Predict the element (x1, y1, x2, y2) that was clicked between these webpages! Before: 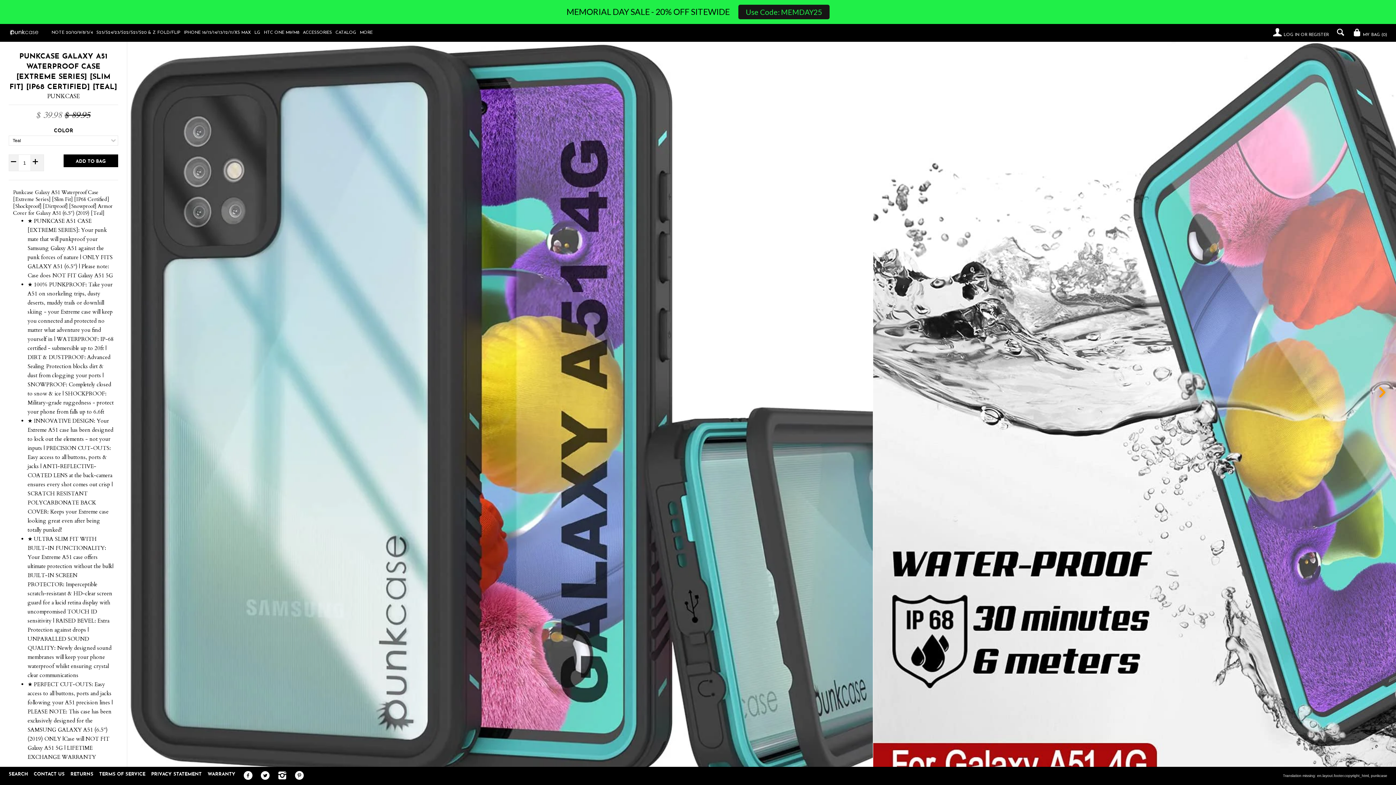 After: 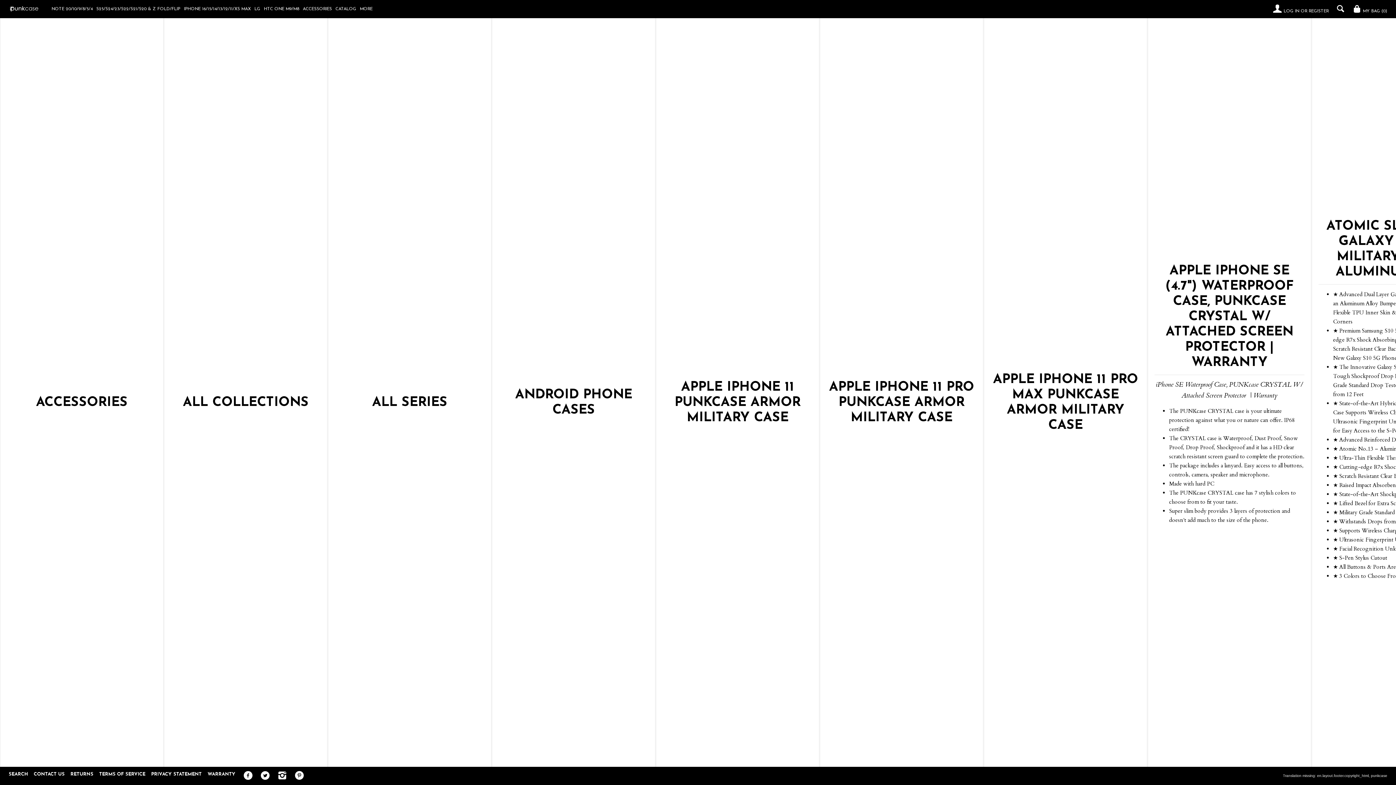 Action: label: MORE bbox: (360, 30, 372, 34)